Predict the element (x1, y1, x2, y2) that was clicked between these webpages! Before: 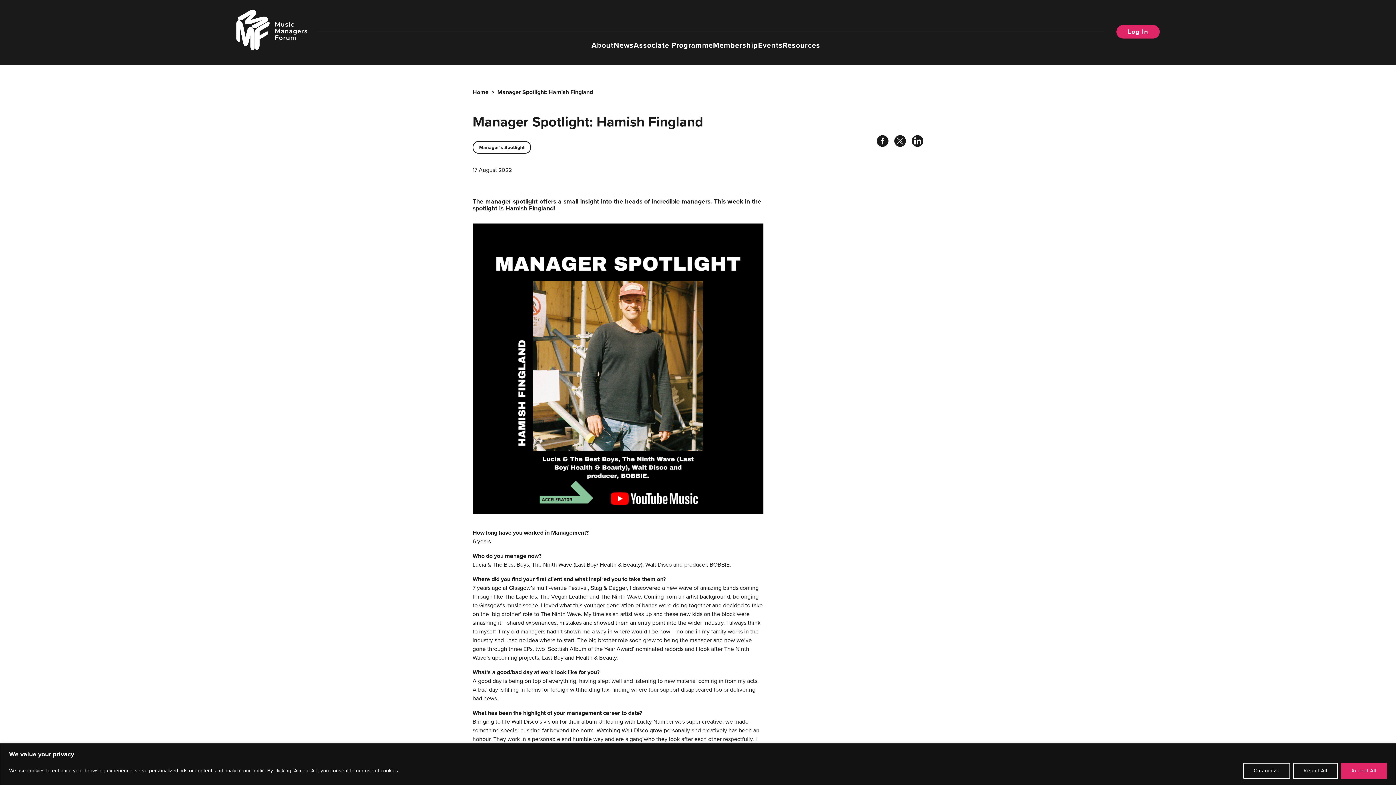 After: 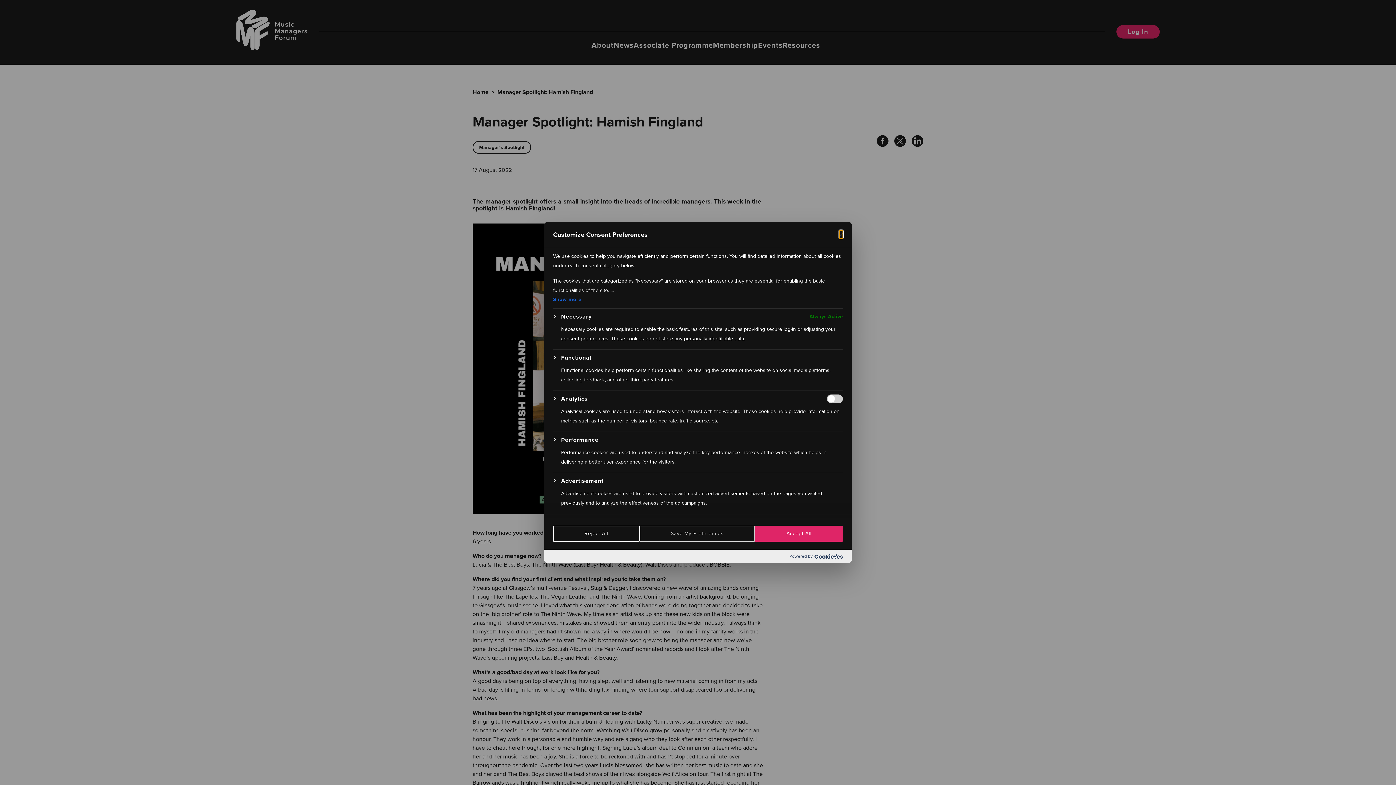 Action: bbox: (1243, 763, 1290, 779) label: Customize